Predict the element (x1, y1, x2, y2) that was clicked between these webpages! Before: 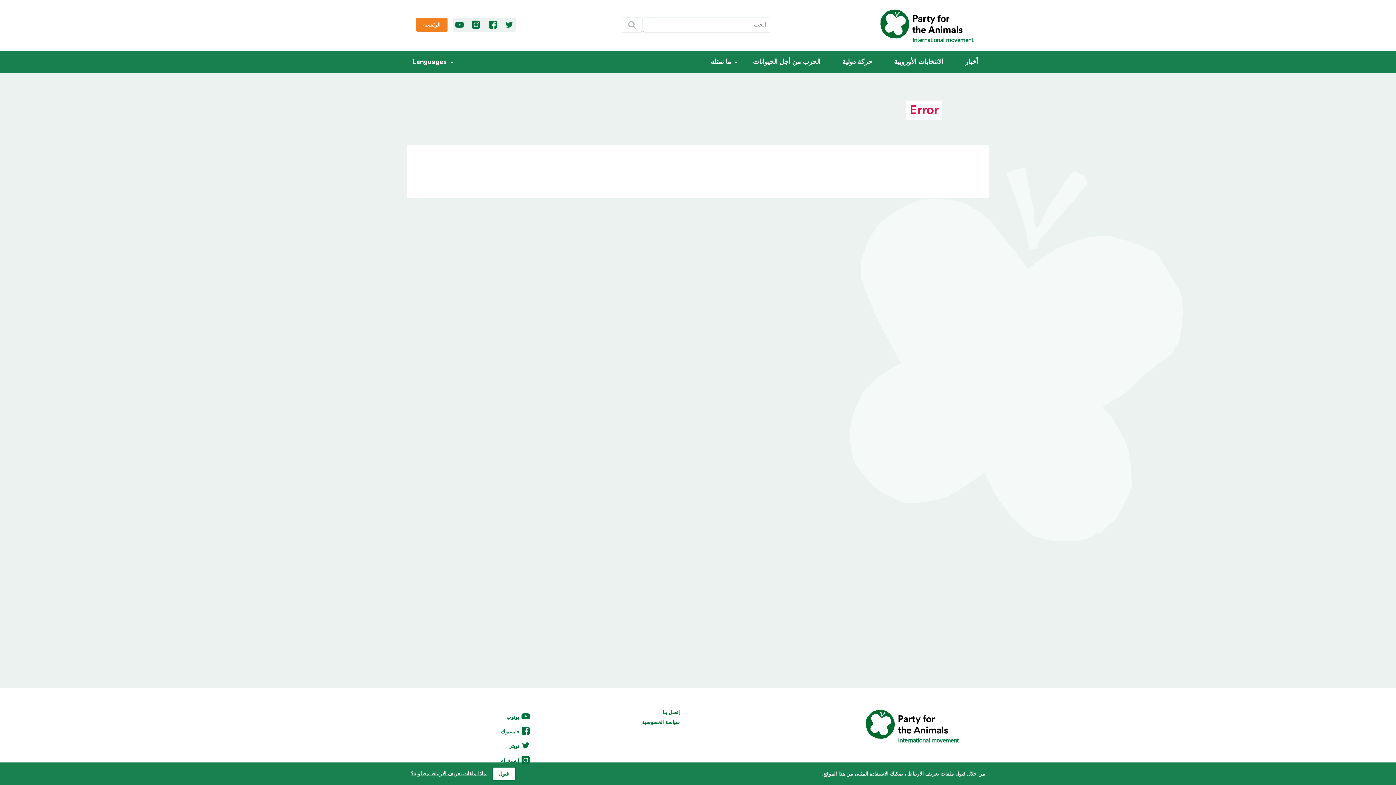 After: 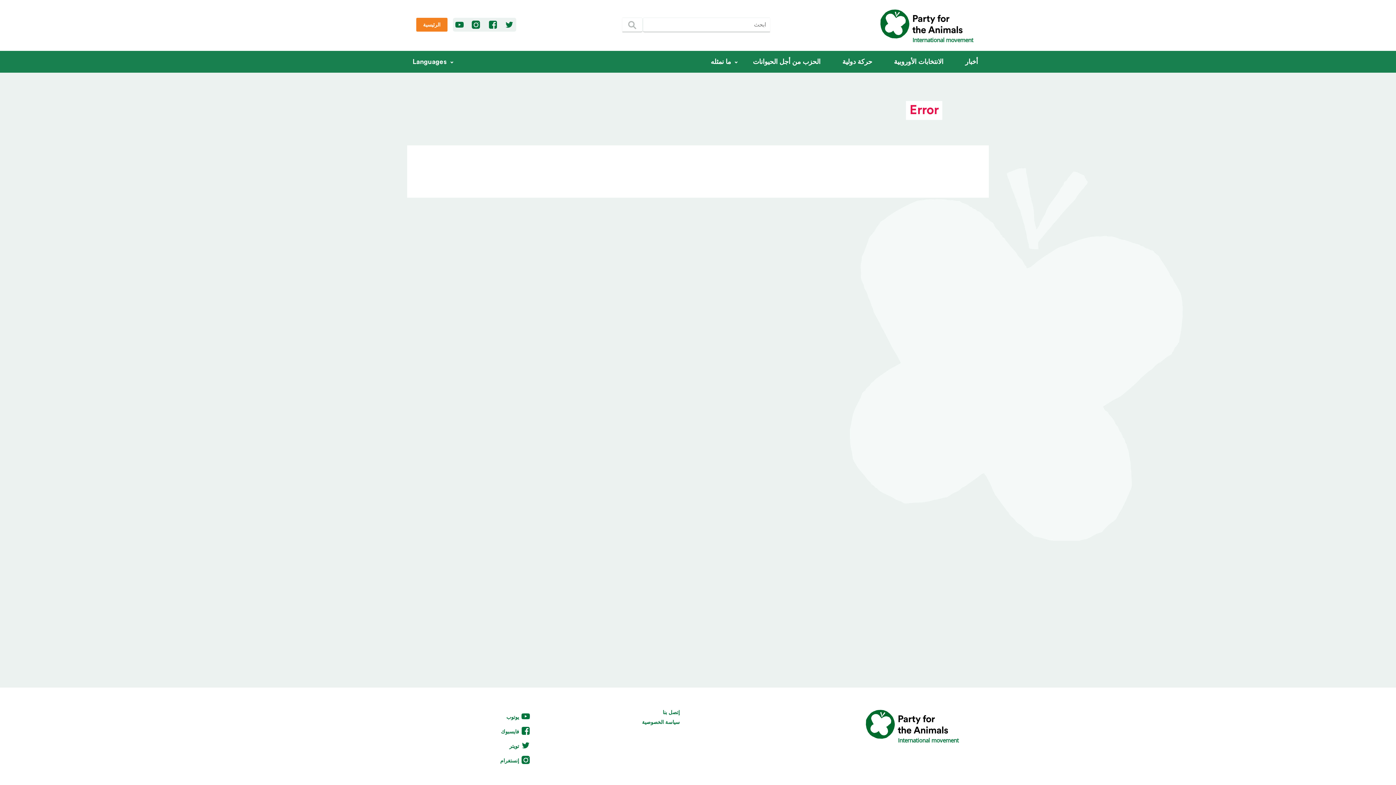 Action: bbox: (492, 767, 515, 780) label: قبول